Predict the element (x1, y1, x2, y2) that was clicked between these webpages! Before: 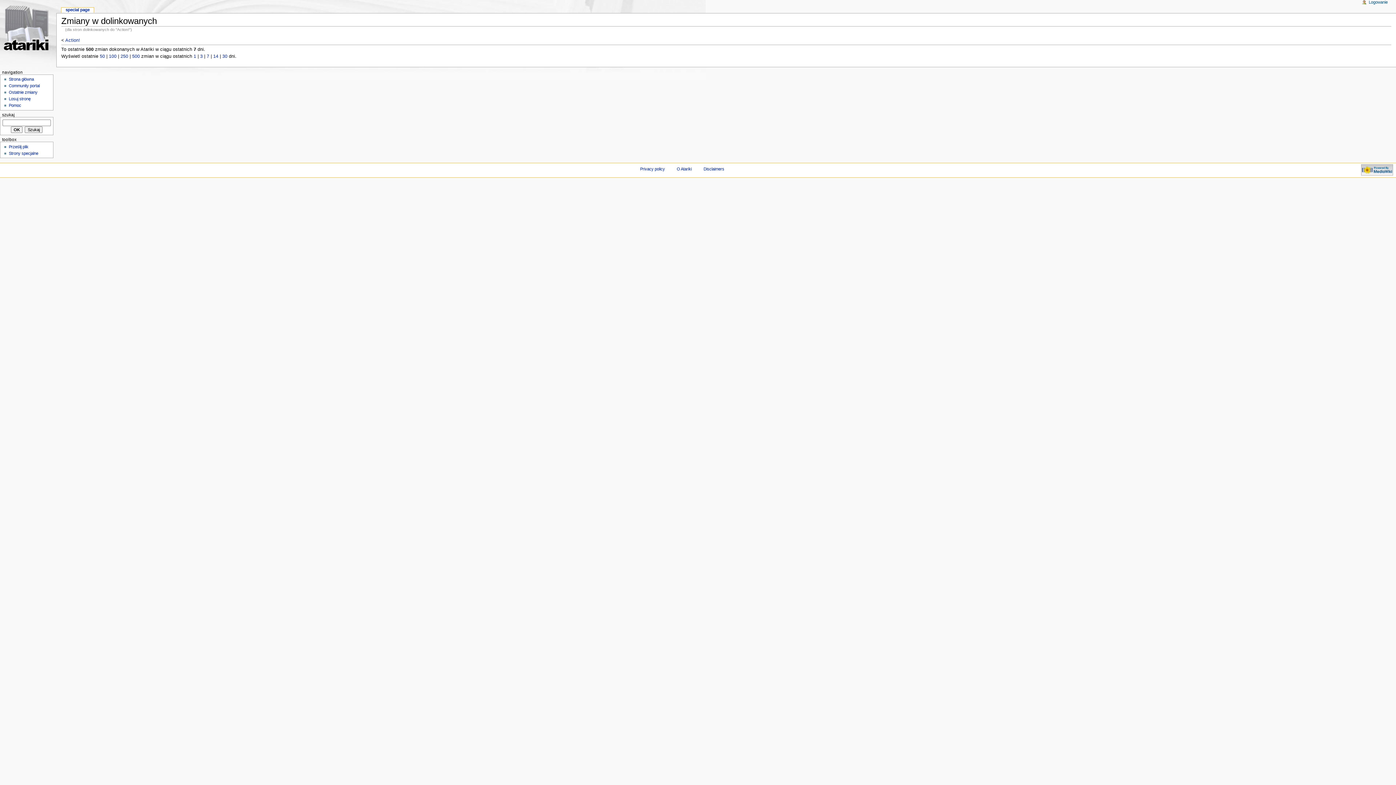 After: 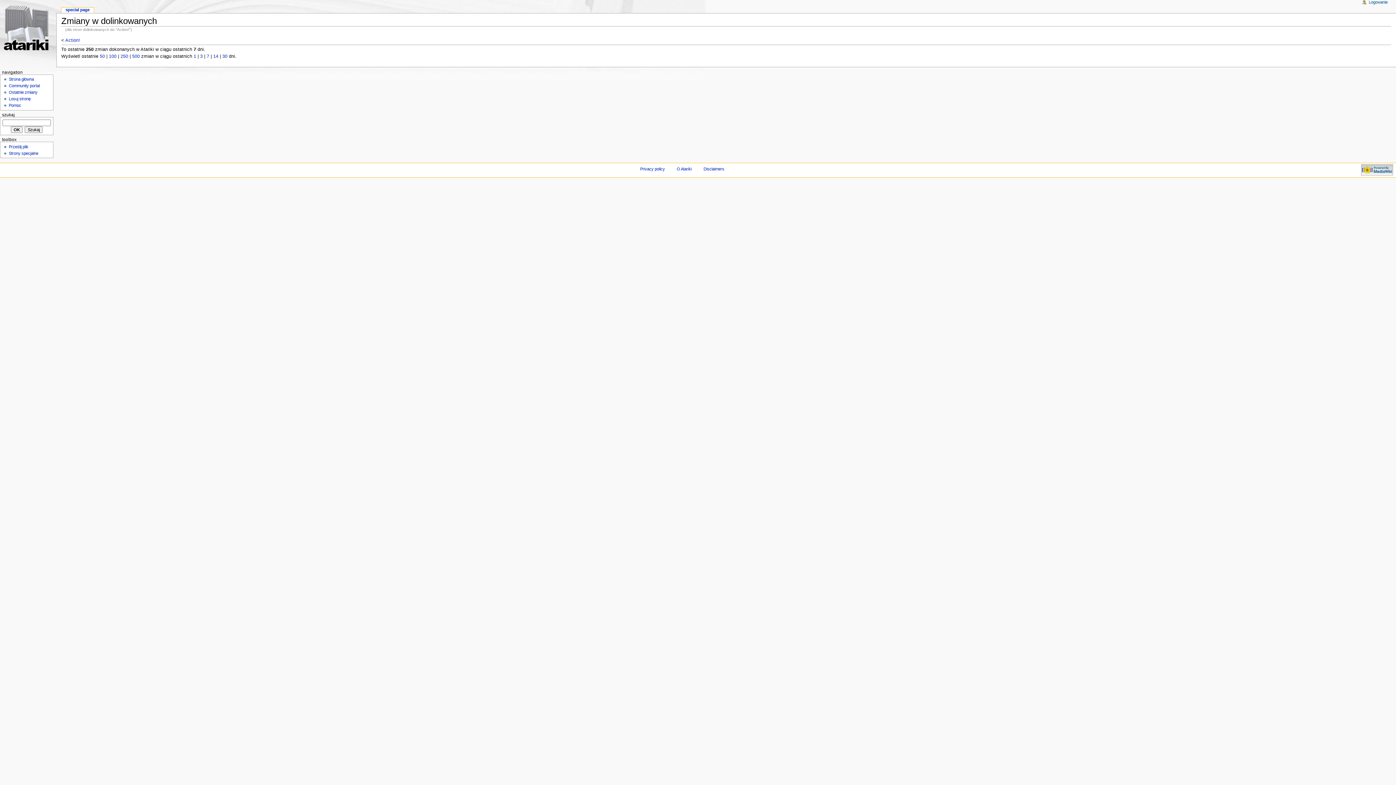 Action: label: 250 bbox: (120, 53, 128, 58)